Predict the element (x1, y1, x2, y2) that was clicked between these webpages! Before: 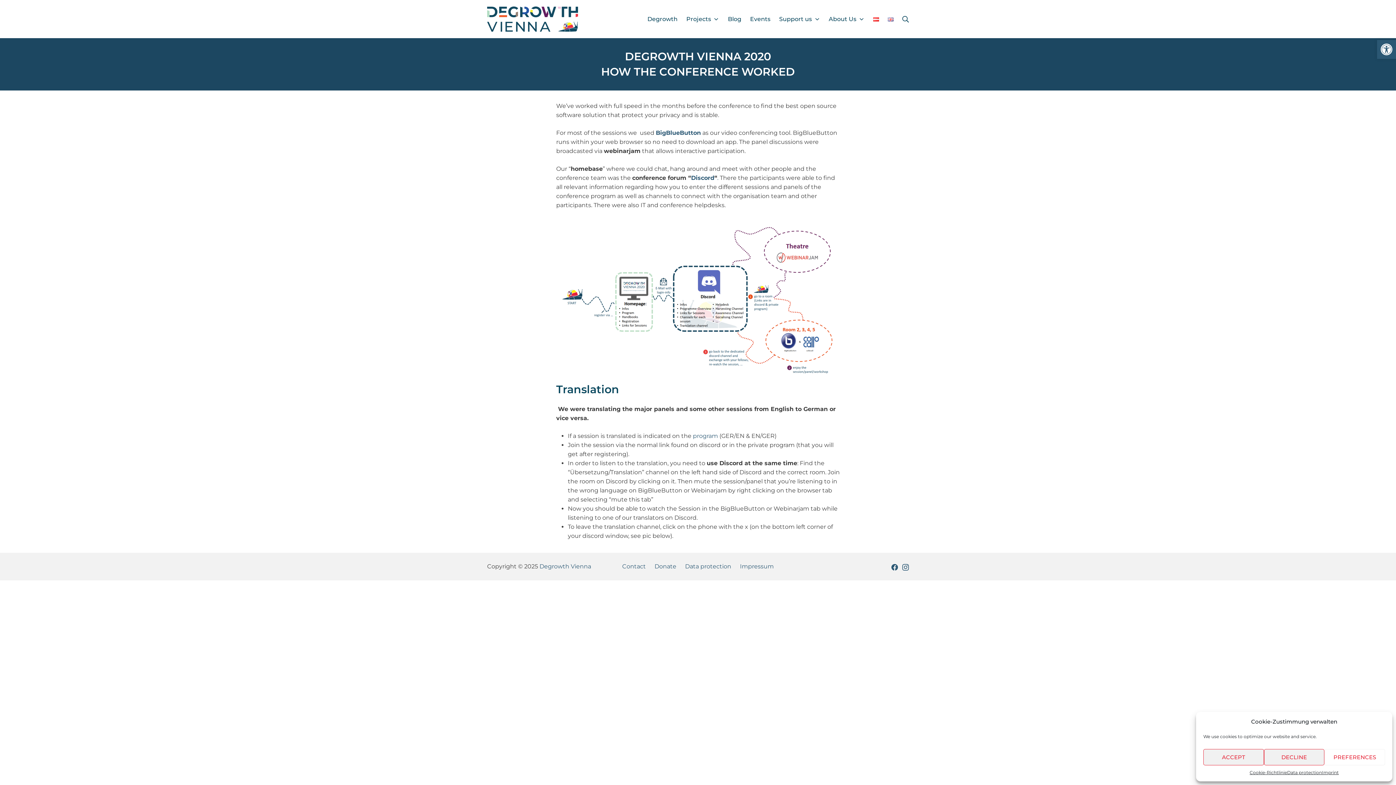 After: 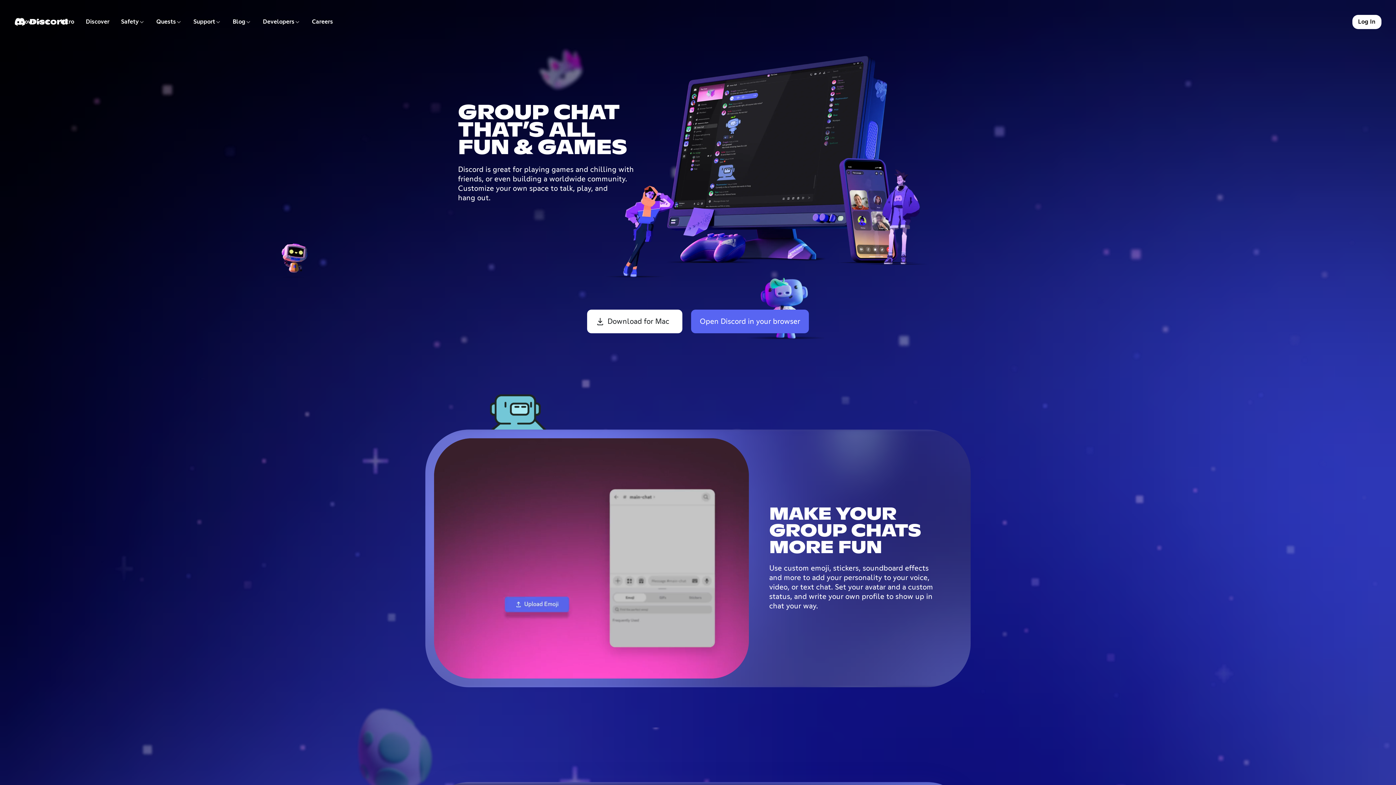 Action: bbox: (691, 174, 714, 181) label: Discord